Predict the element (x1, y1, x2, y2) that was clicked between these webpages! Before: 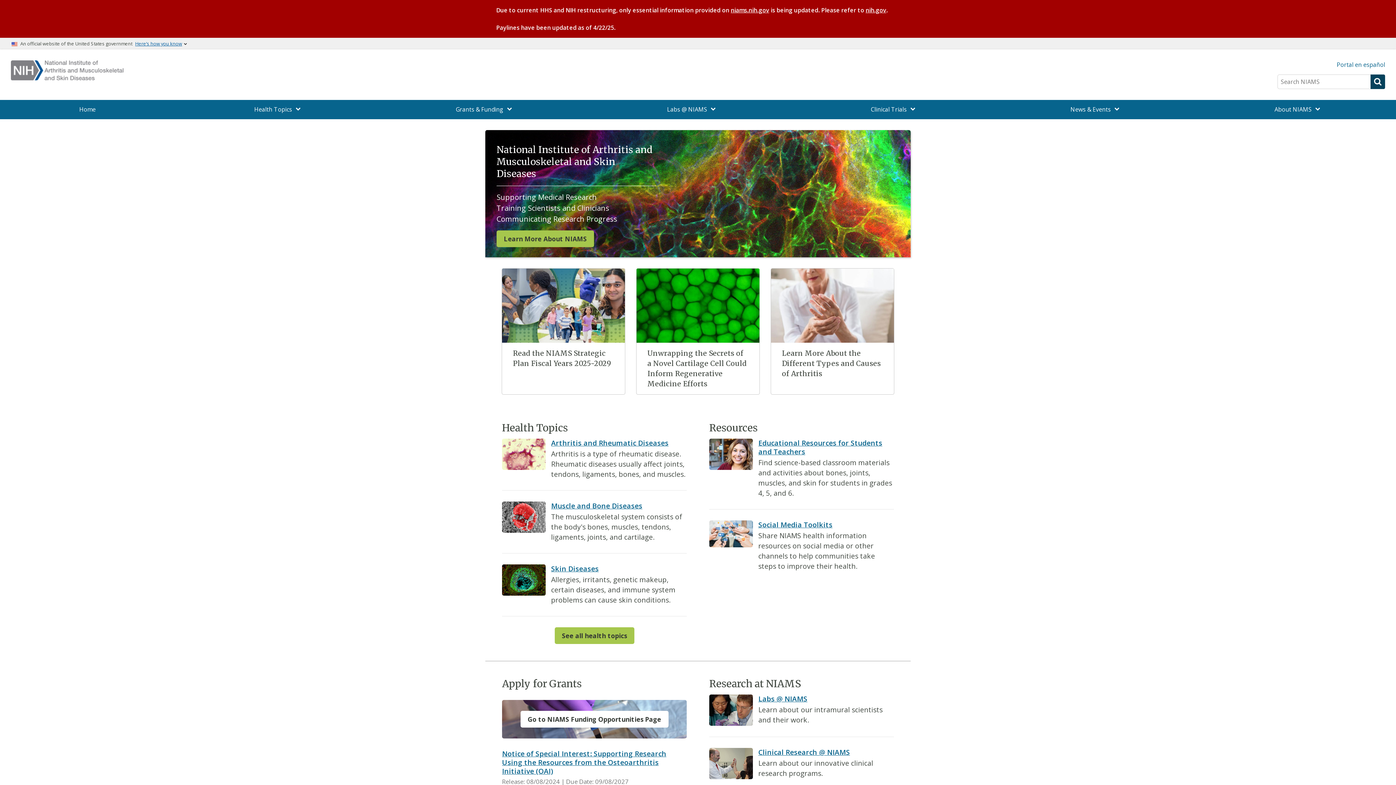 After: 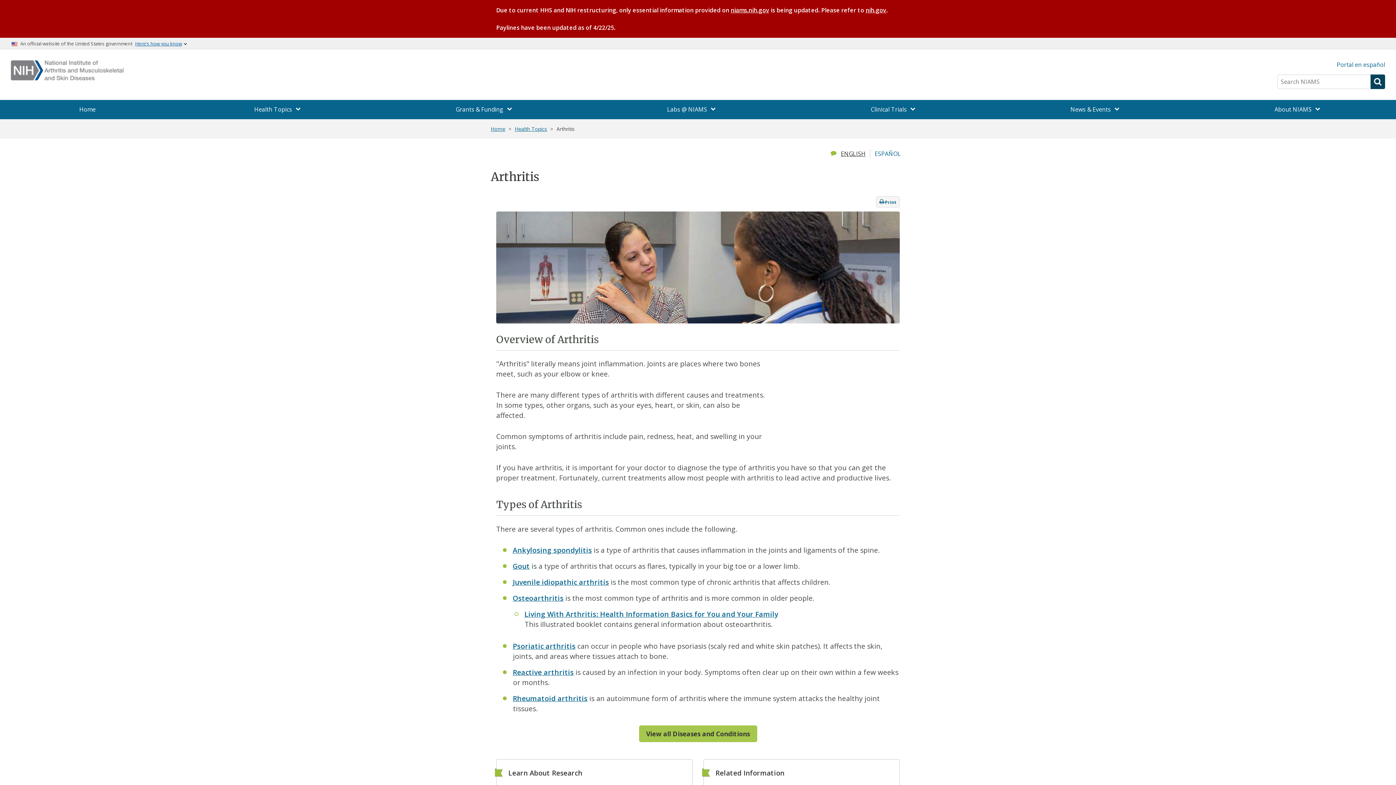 Action: bbox: (771, 268, 894, 342)